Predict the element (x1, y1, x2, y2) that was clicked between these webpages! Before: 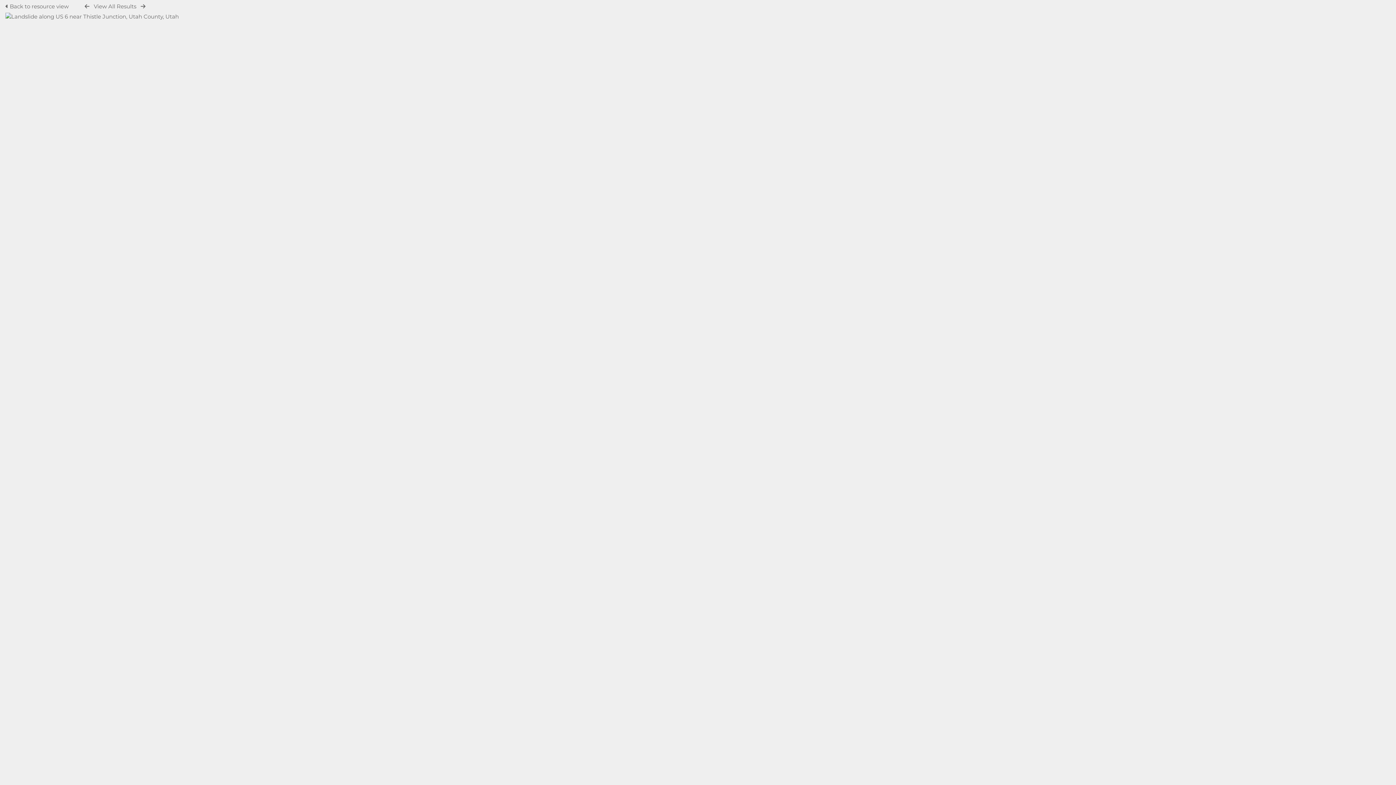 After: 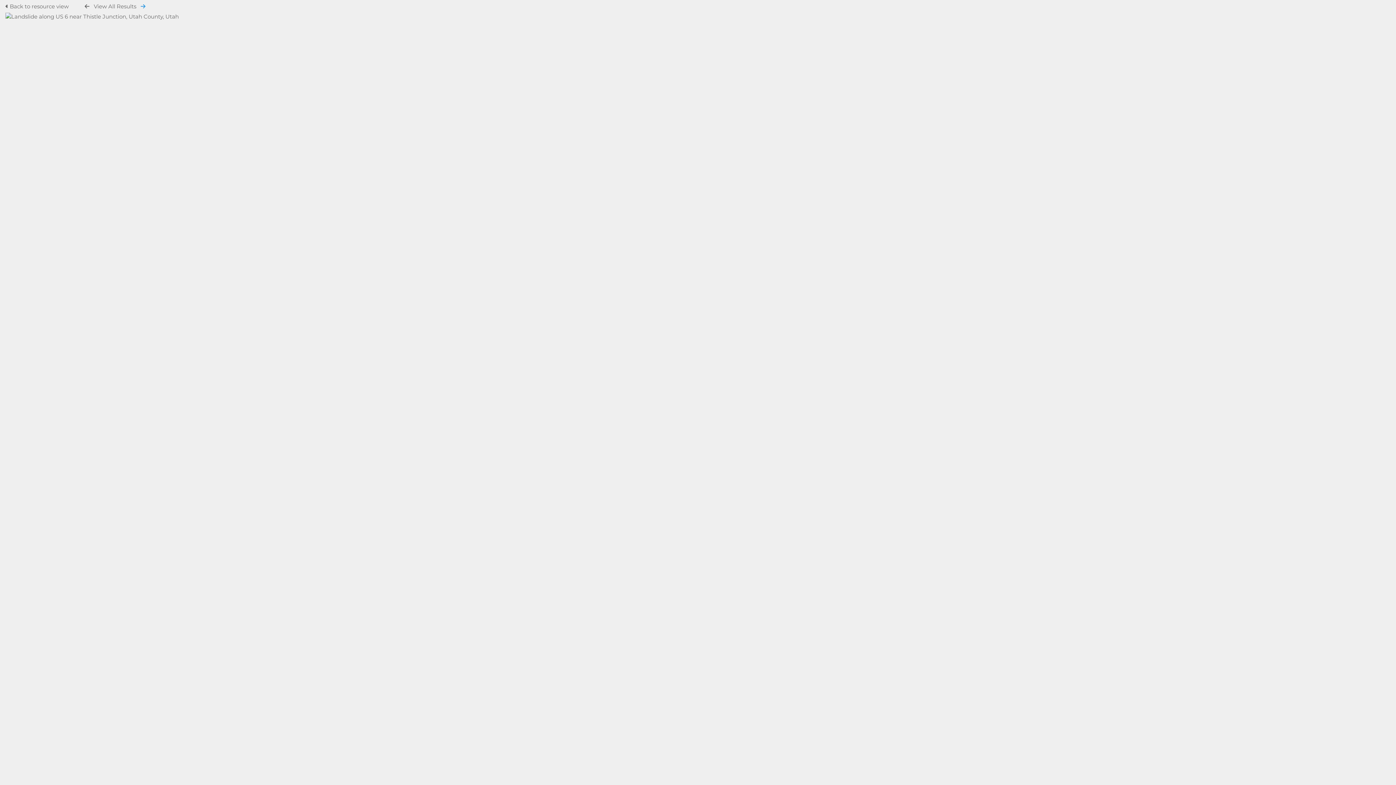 Action: bbox: (140, 3, 145, 9)